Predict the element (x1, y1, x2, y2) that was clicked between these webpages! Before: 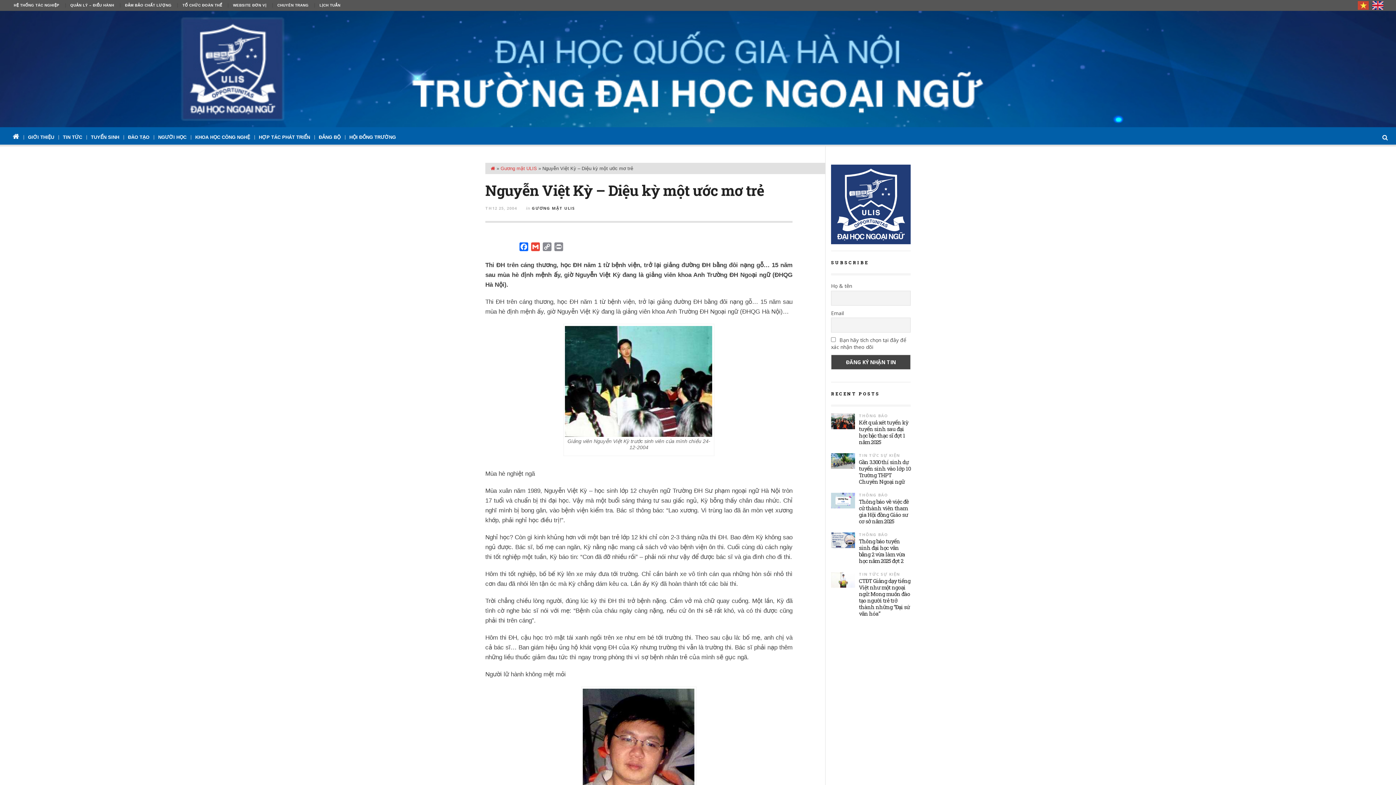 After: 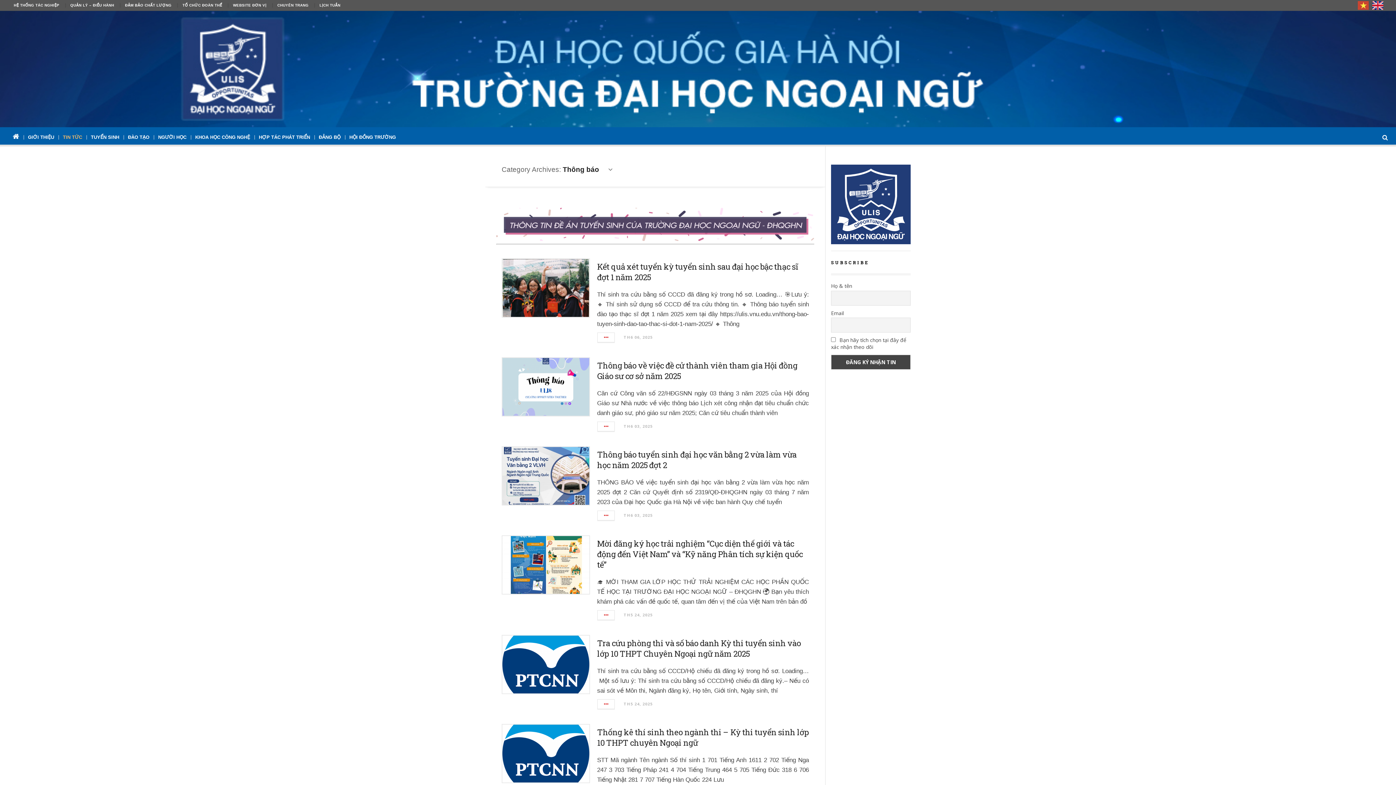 Action: bbox: (859, 492, 888, 497) label: THÔNG BÁO